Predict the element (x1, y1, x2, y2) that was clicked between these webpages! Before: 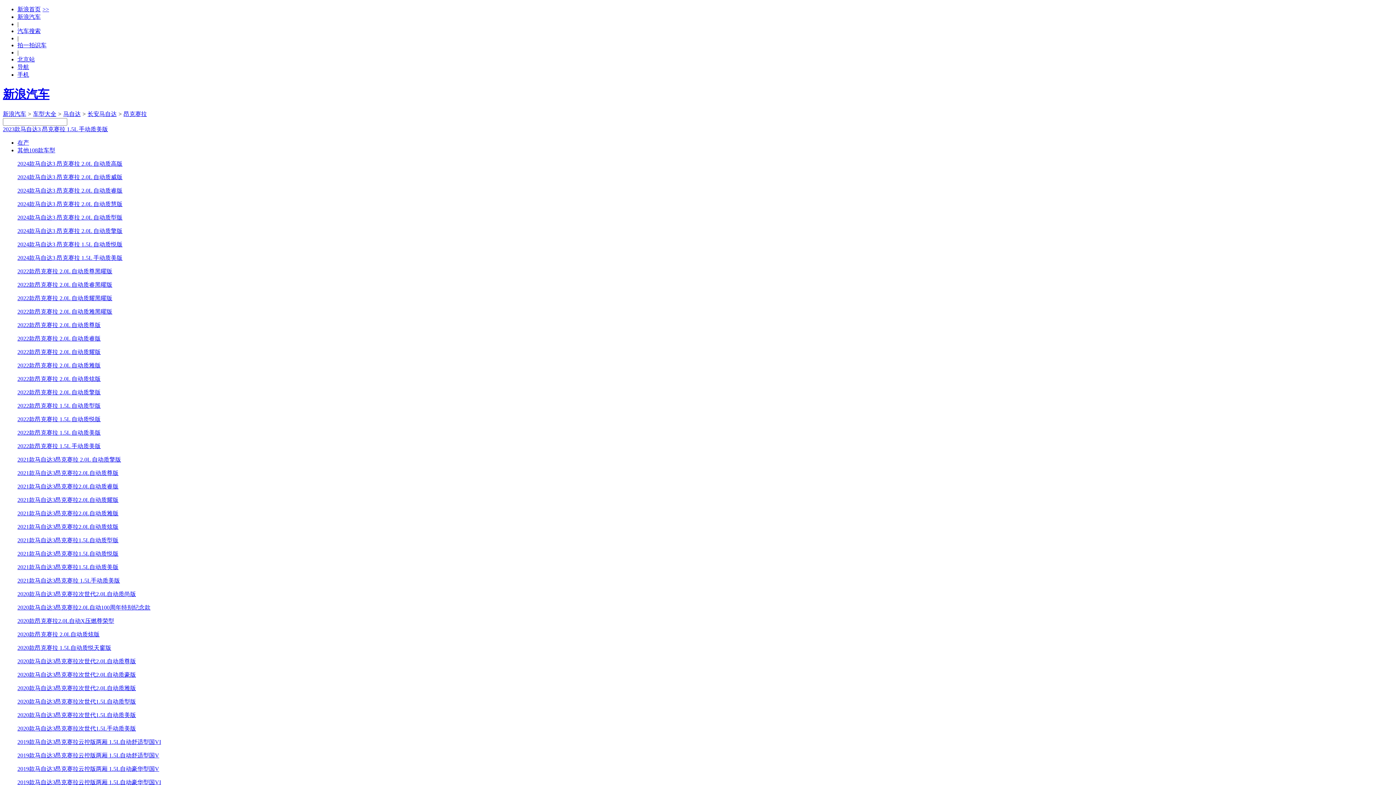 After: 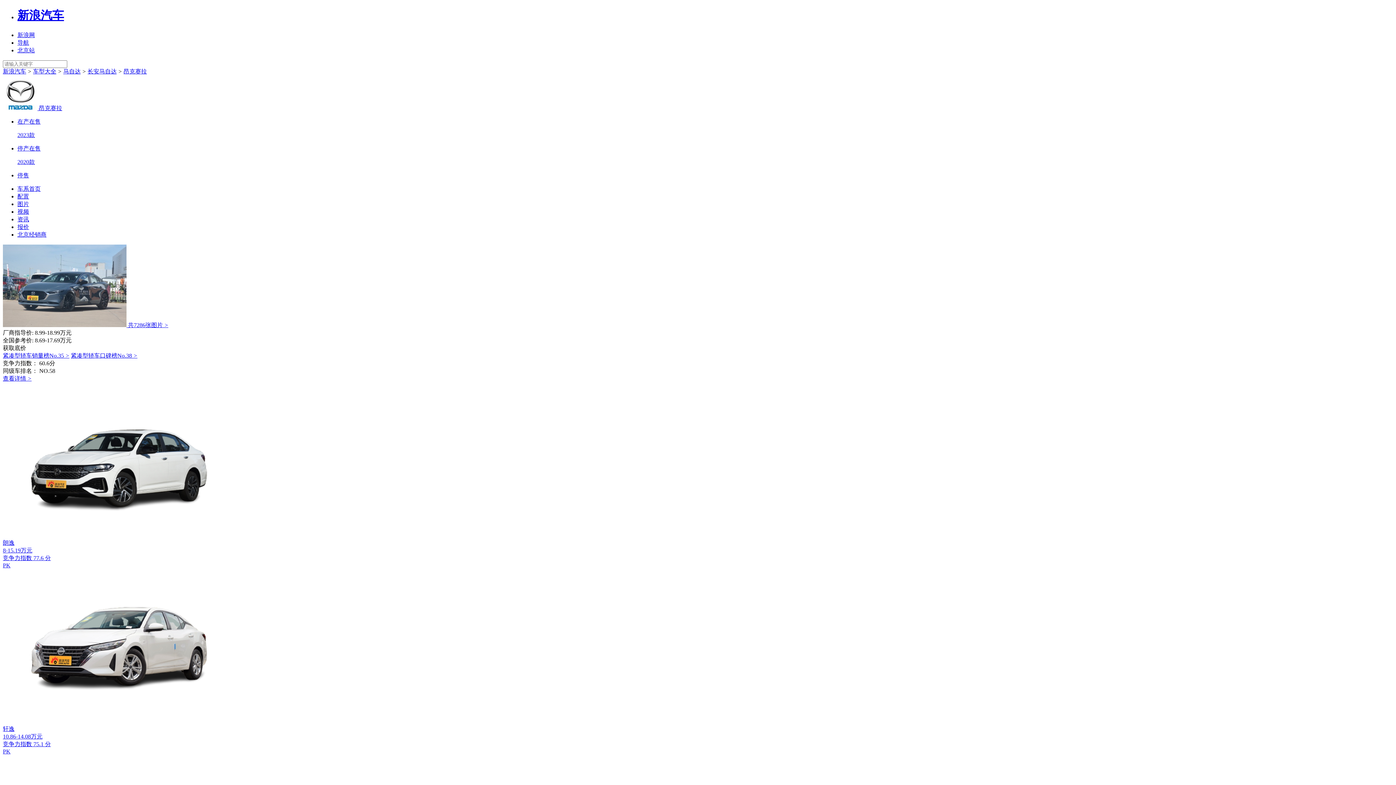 Action: bbox: (123, 110, 146, 117) label: 昂克赛拉